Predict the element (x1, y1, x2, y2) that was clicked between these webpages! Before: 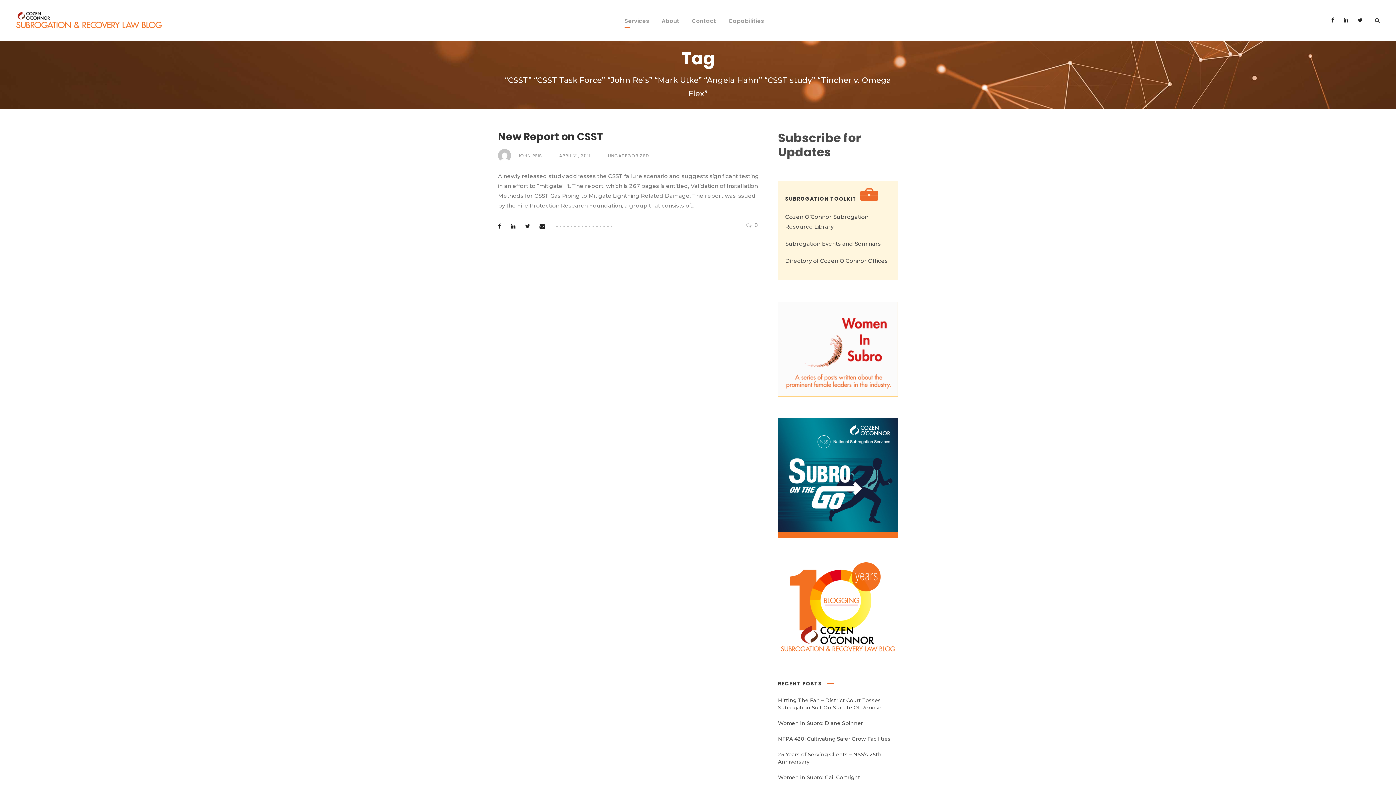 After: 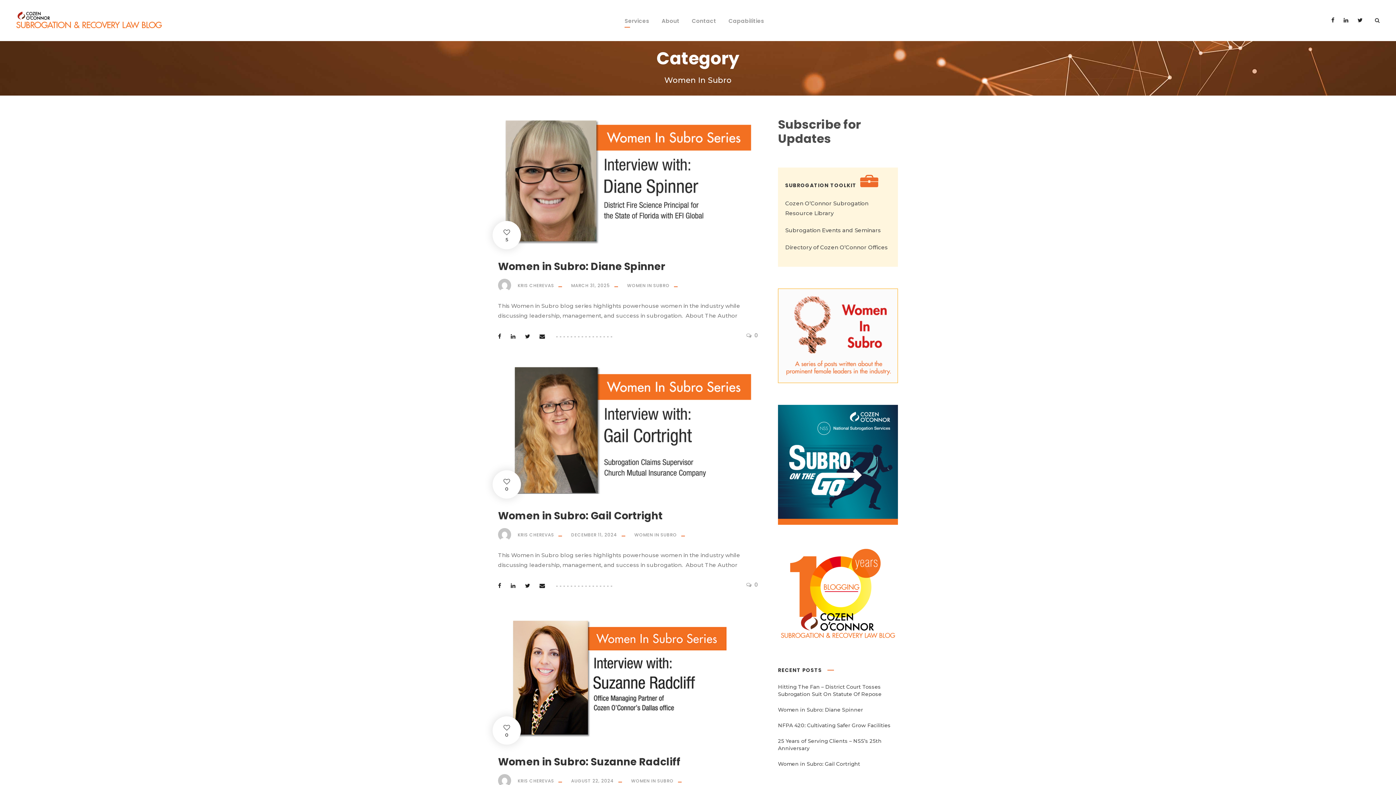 Action: bbox: (778, 345, 898, 352)